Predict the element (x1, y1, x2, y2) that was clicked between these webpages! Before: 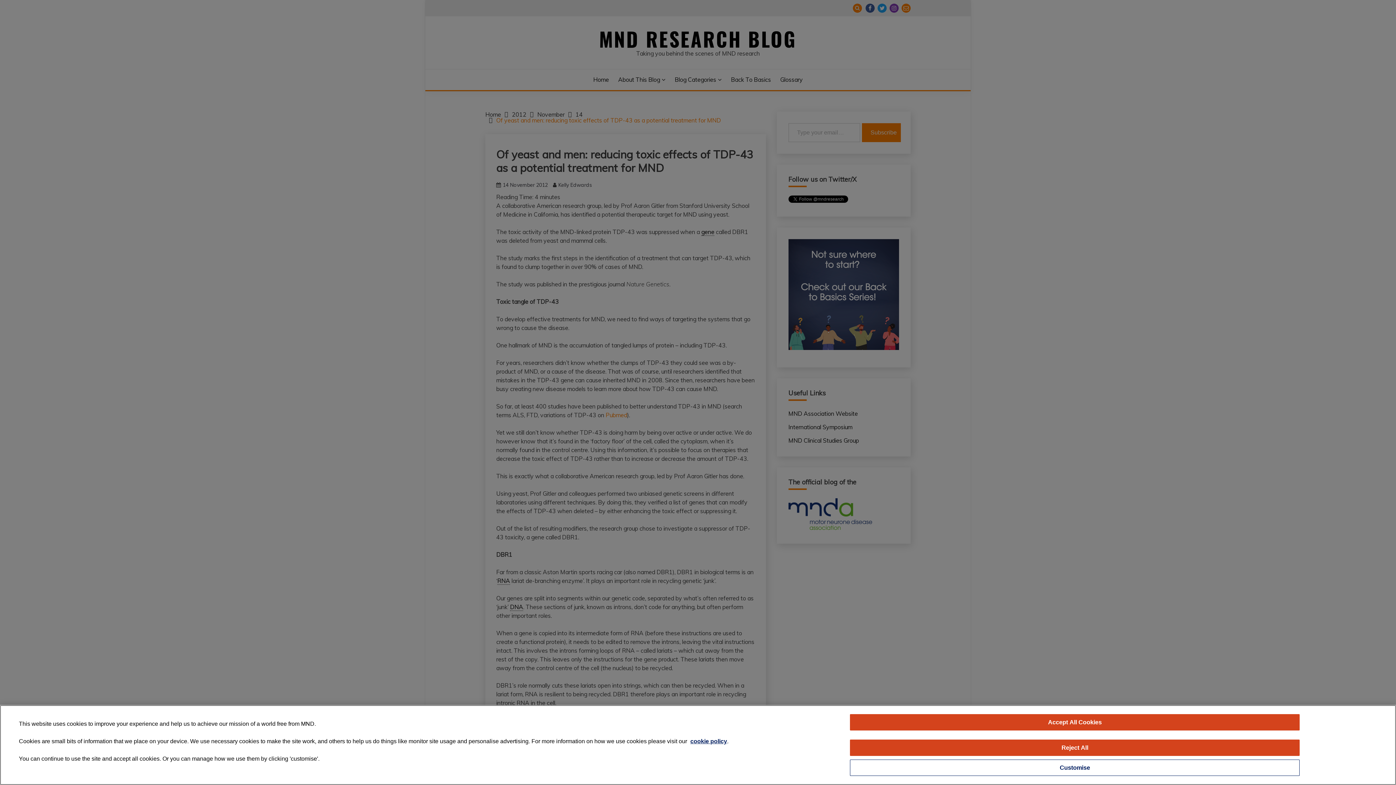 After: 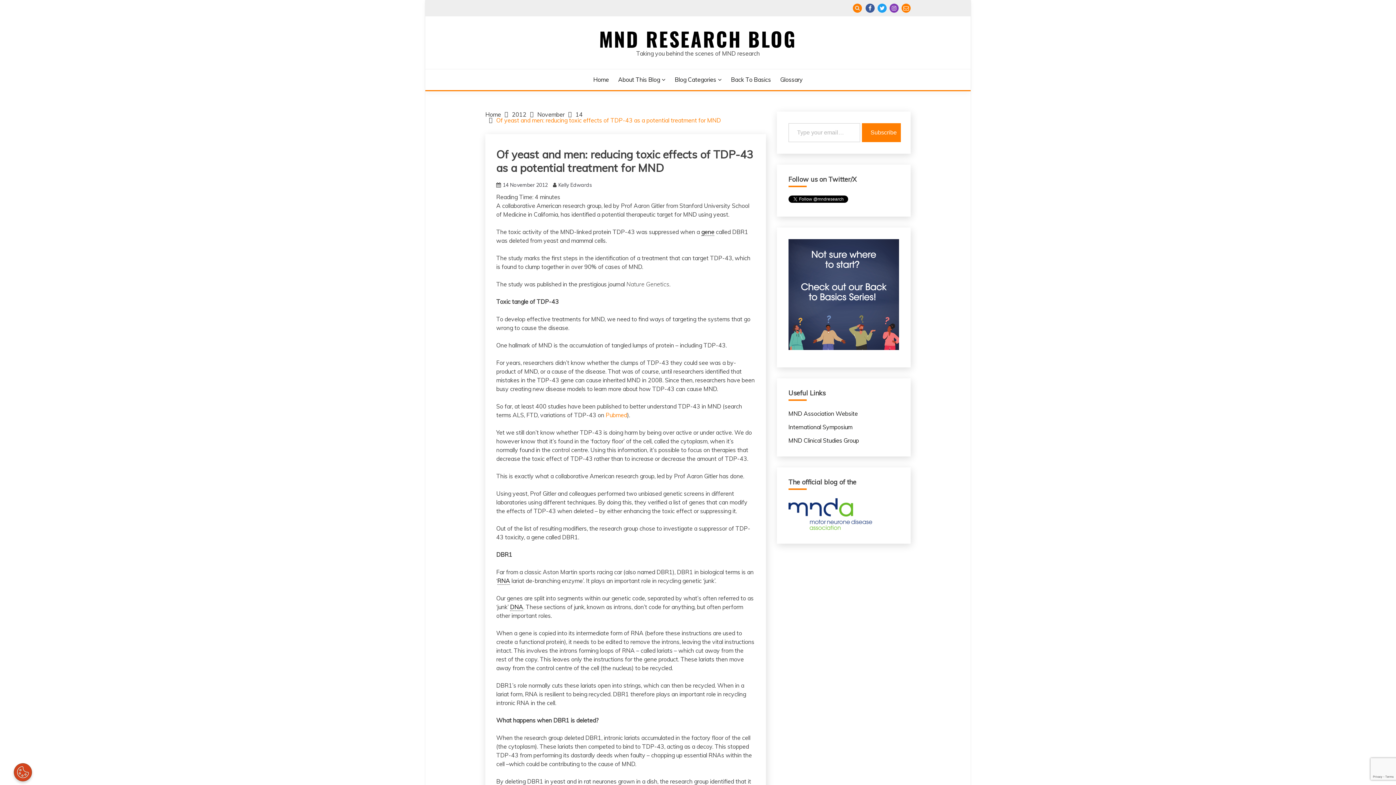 Action: bbox: (850, 714, 1300, 730) label: Accept All Cookies